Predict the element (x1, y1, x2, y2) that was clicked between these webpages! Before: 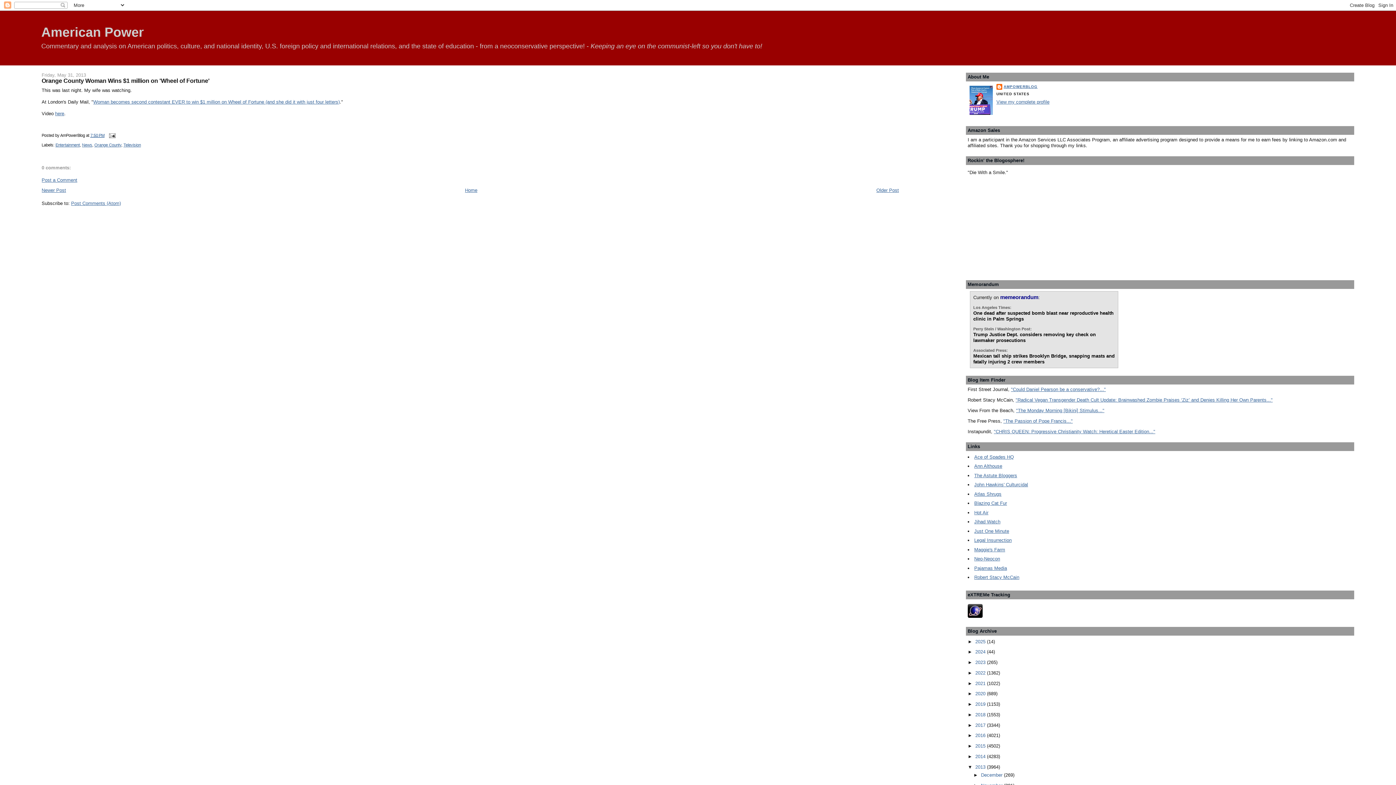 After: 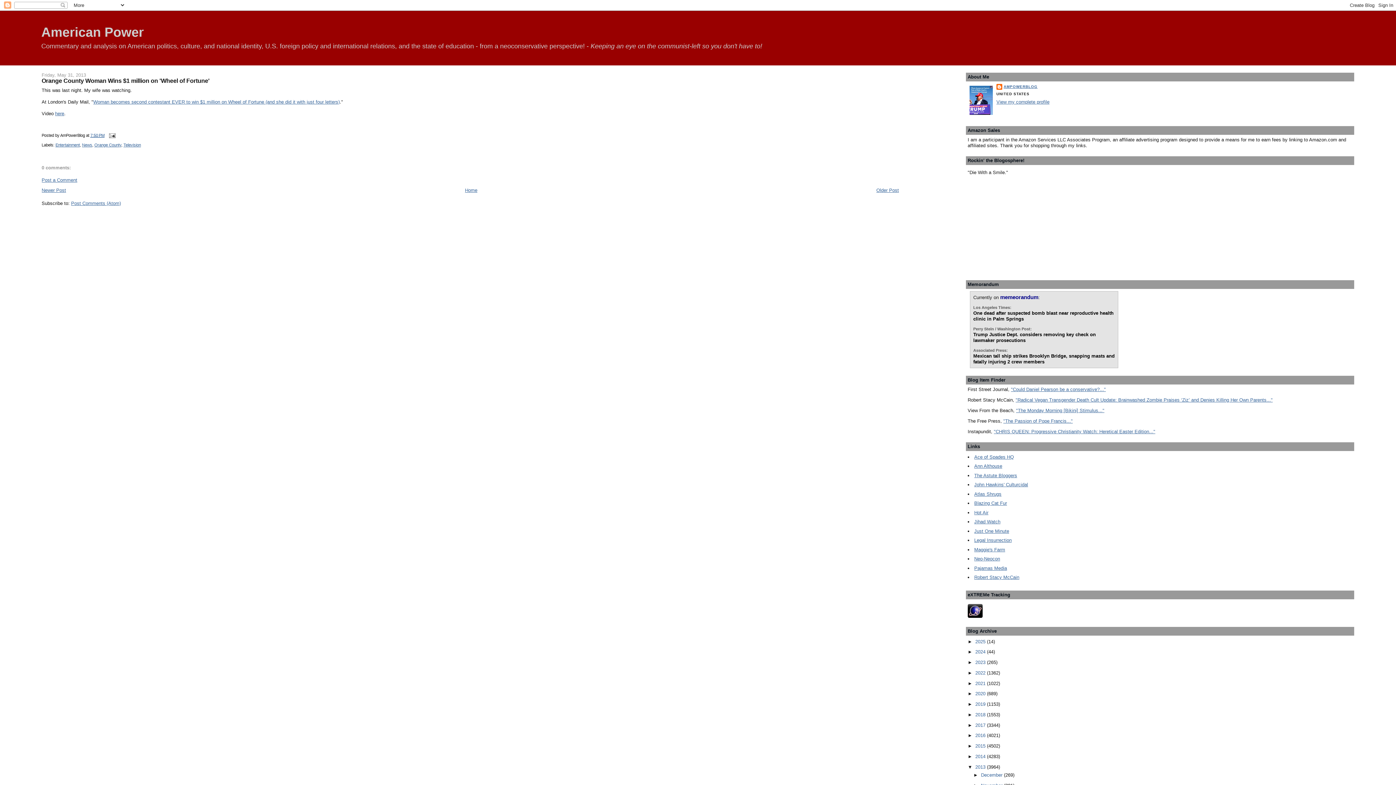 Action: label: Hot Air bbox: (974, 510, 988, 515)